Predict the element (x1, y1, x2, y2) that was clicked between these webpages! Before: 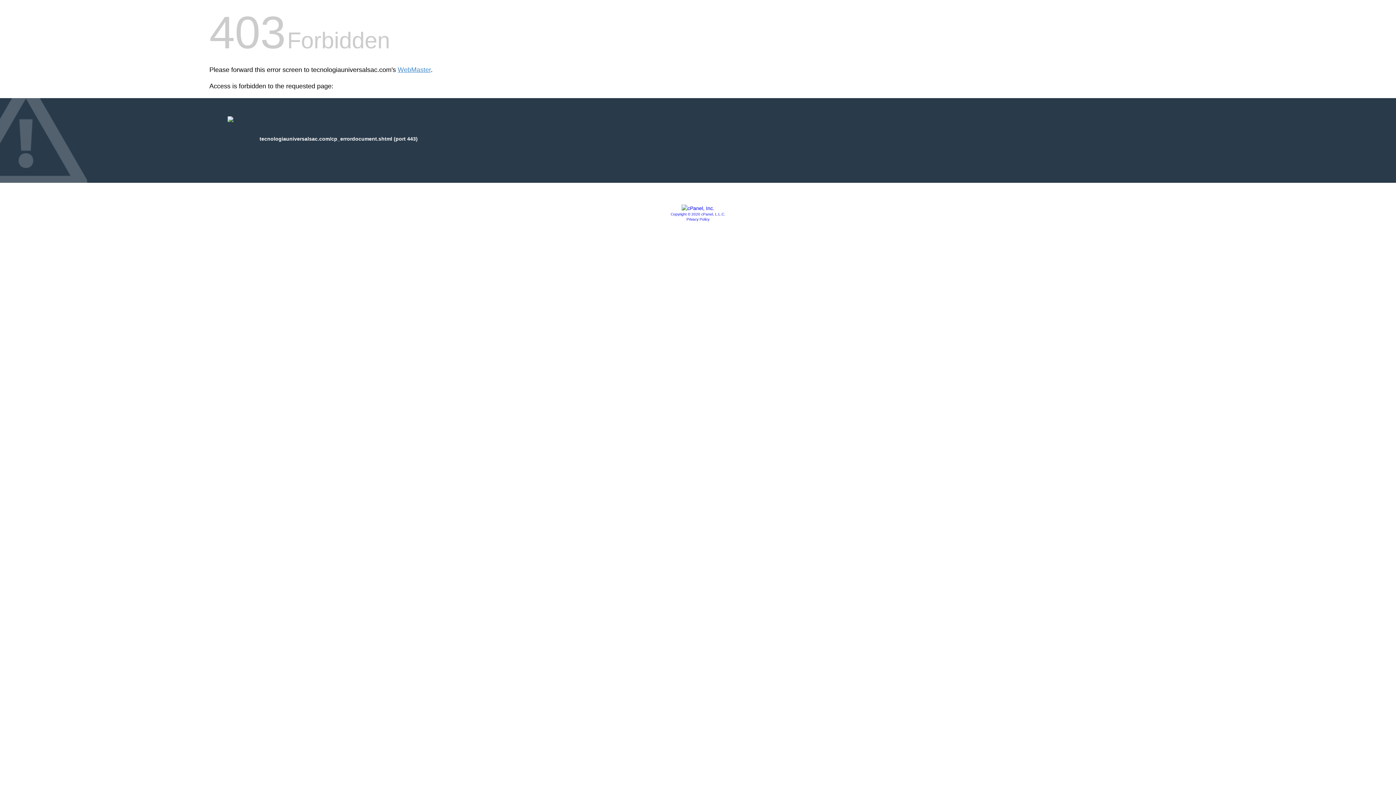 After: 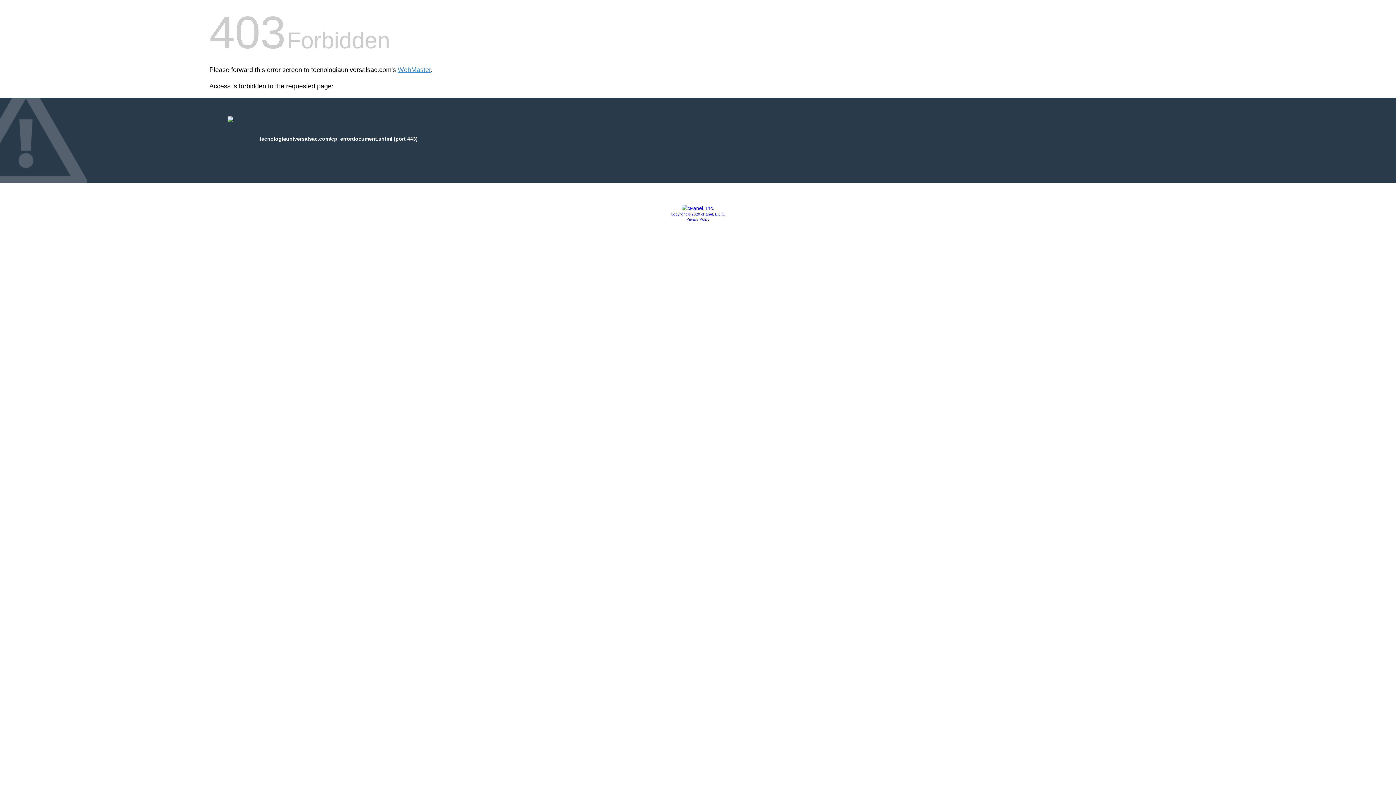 Action: label: Privacy Policy bbox: (686, 217, 709, 221)